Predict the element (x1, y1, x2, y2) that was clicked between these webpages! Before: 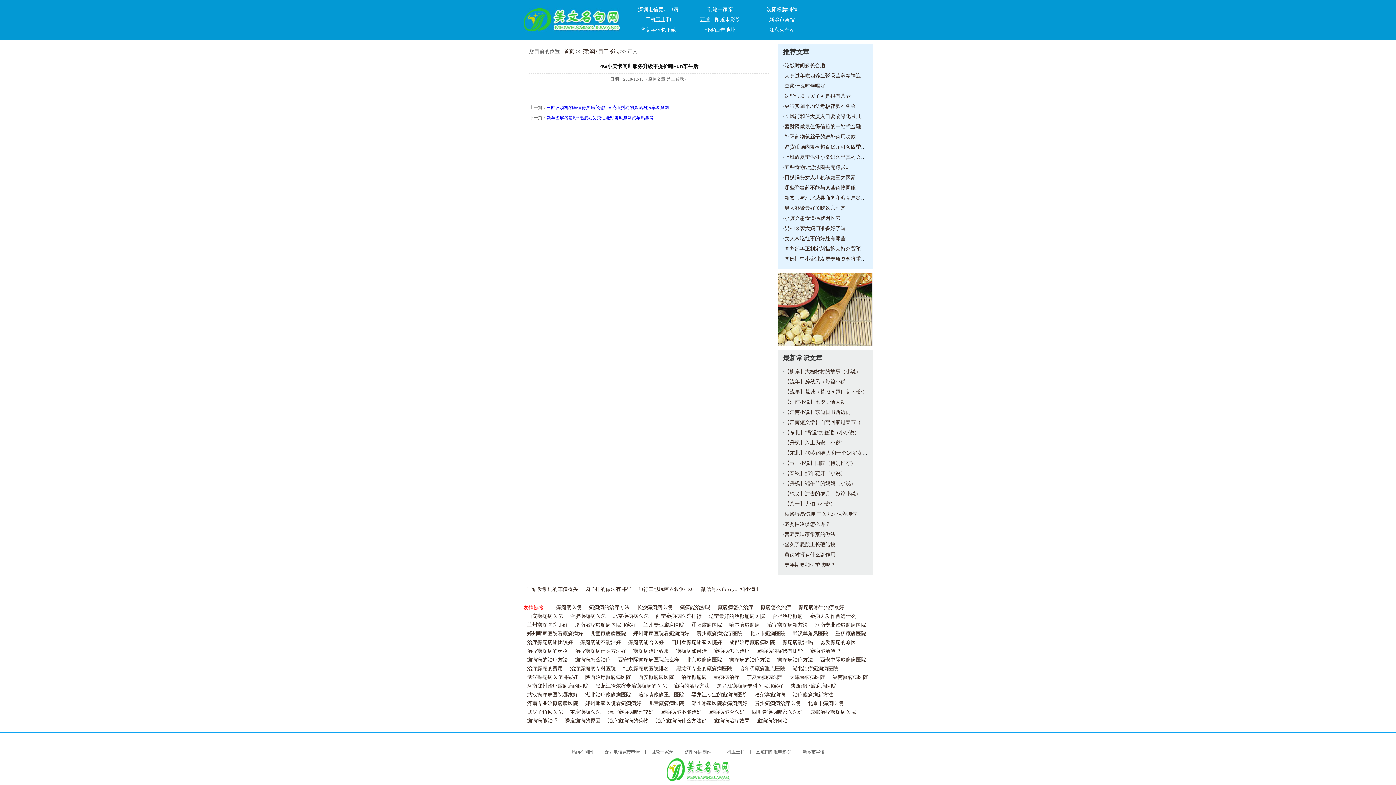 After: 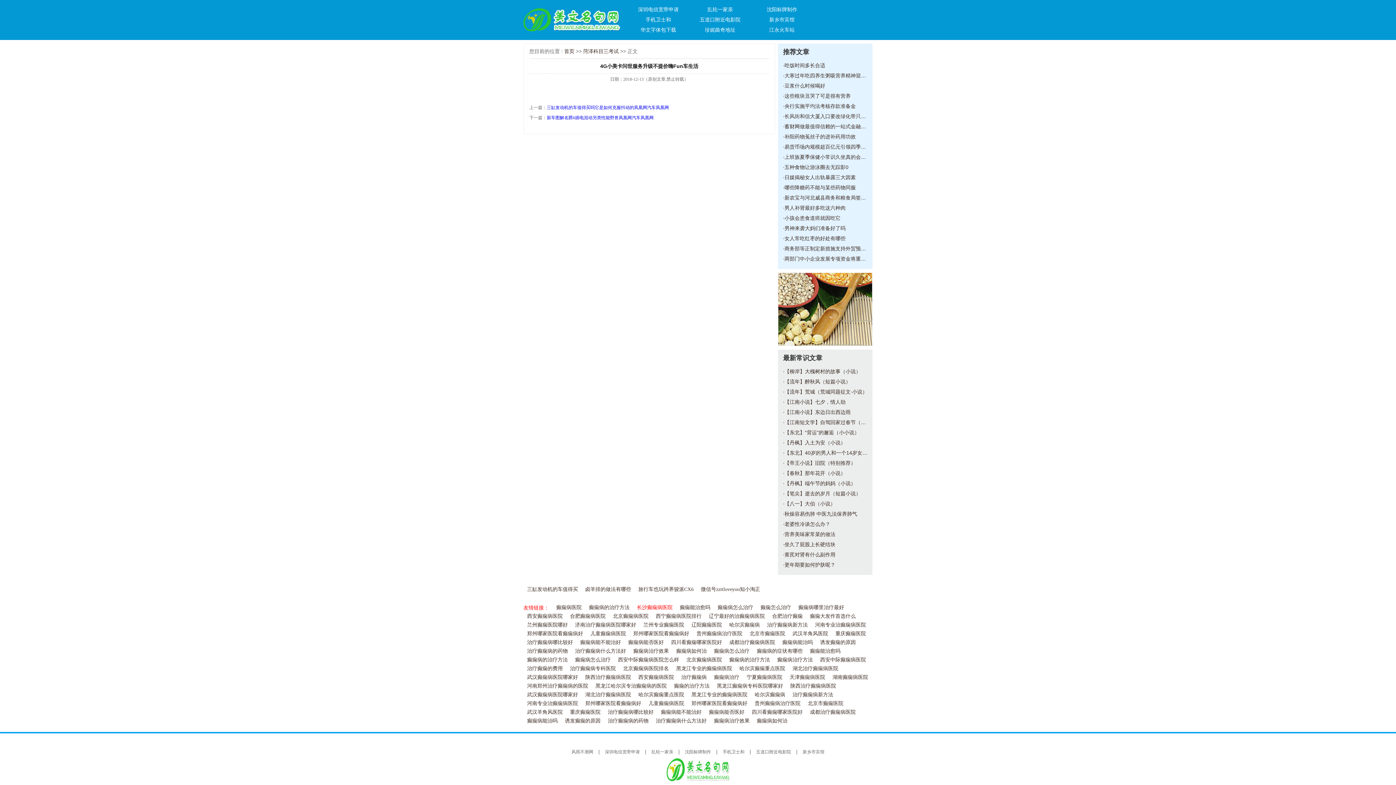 Action: label: 长沙癫痫病医院 bbox: (637, 605, 672, 610)